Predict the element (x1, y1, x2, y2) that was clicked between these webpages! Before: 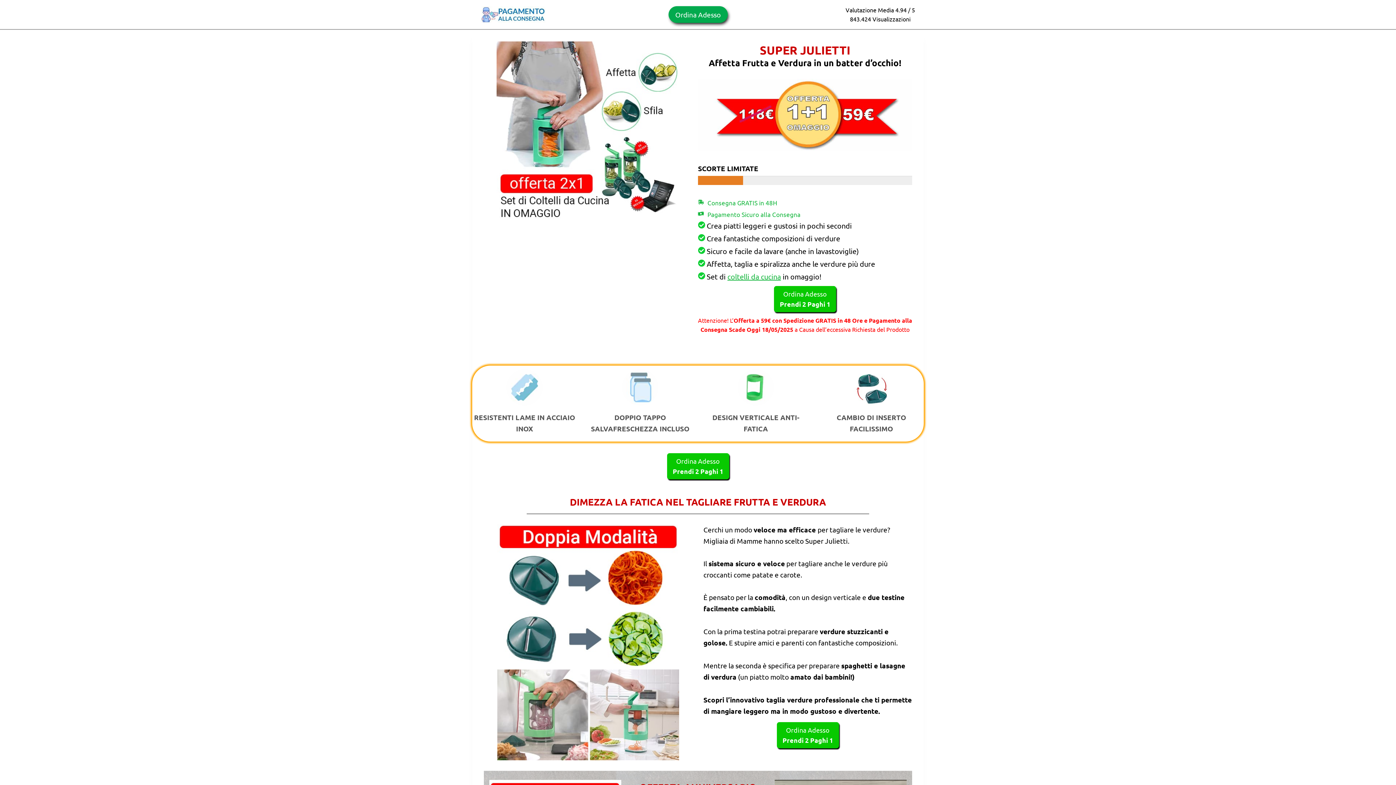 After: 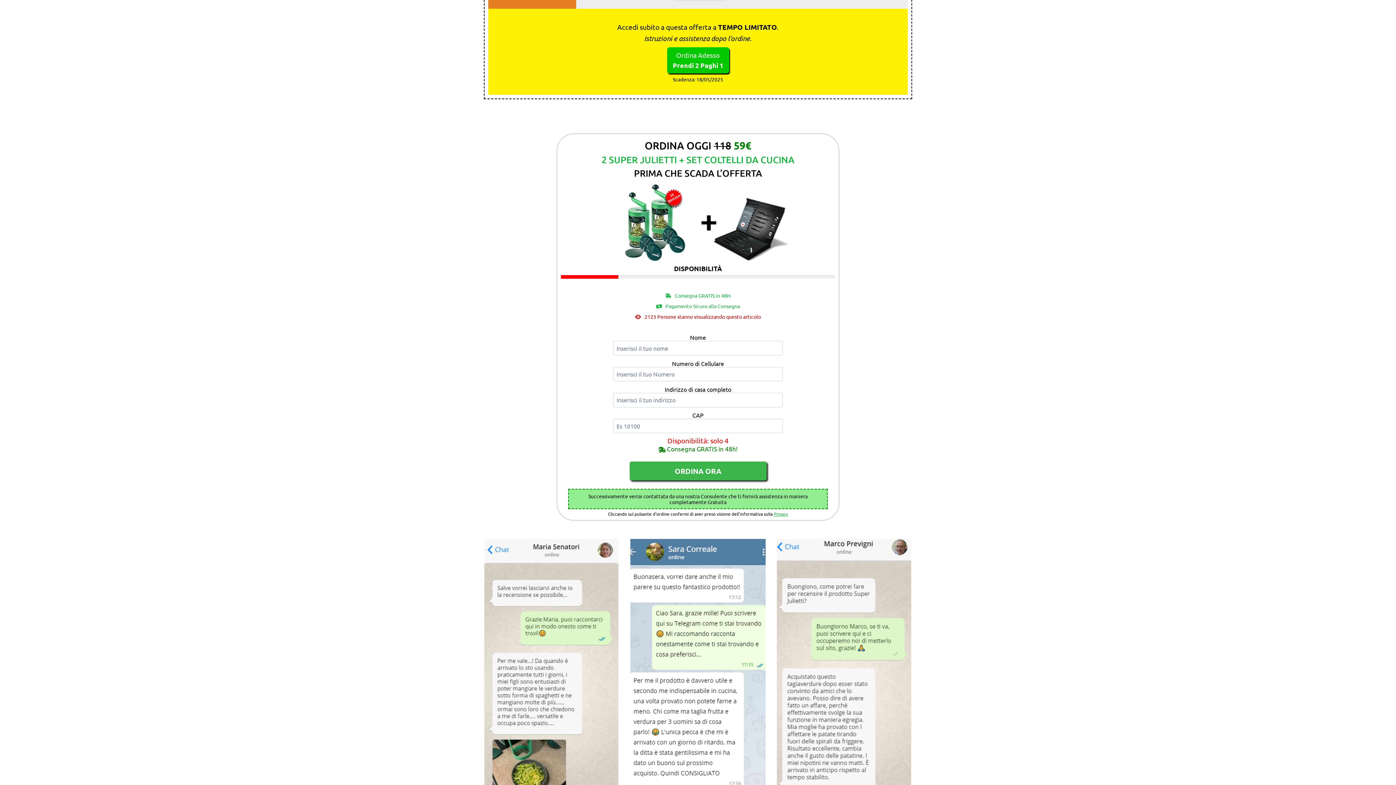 Action: label: Ordina Adesso
Prendi 2 Paghi 1 bbox: (667, 453, 729, 479)